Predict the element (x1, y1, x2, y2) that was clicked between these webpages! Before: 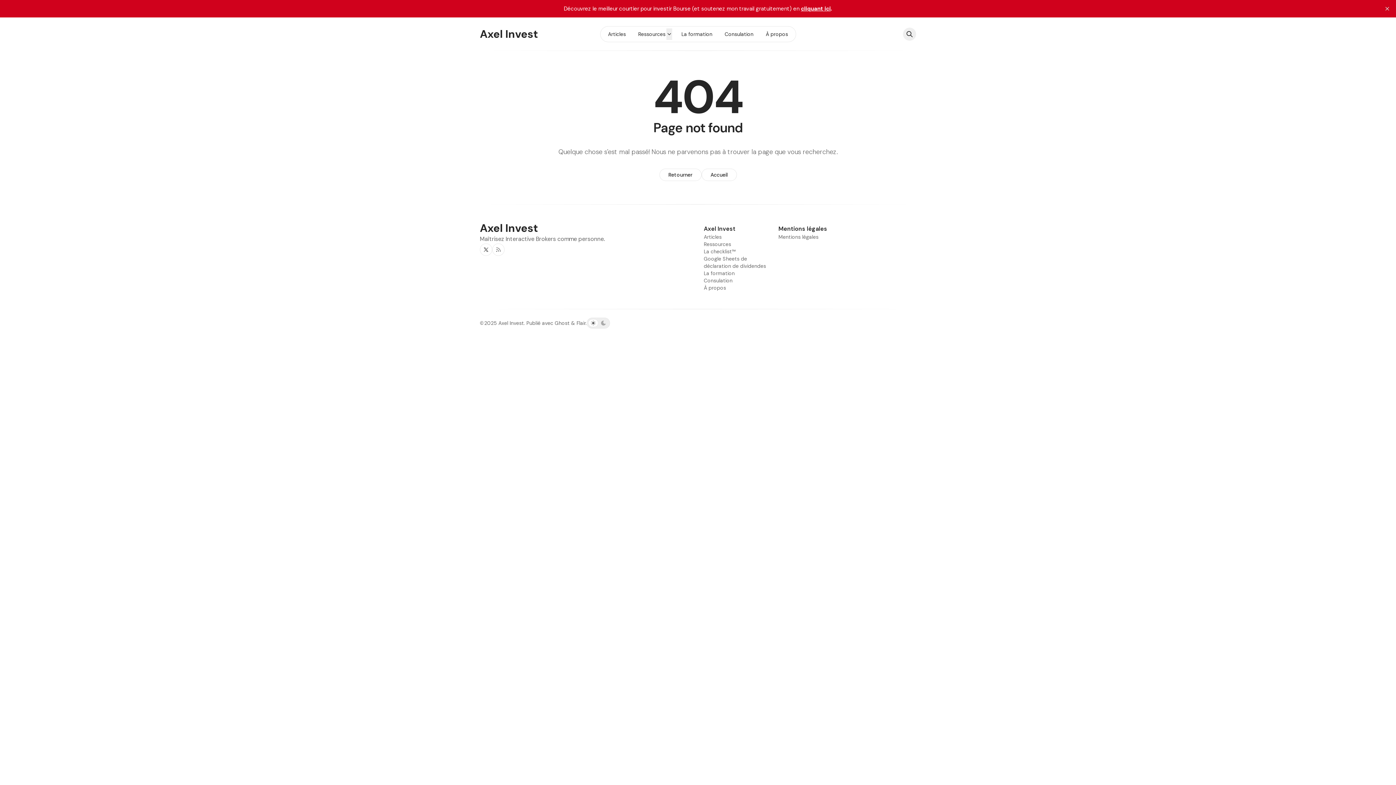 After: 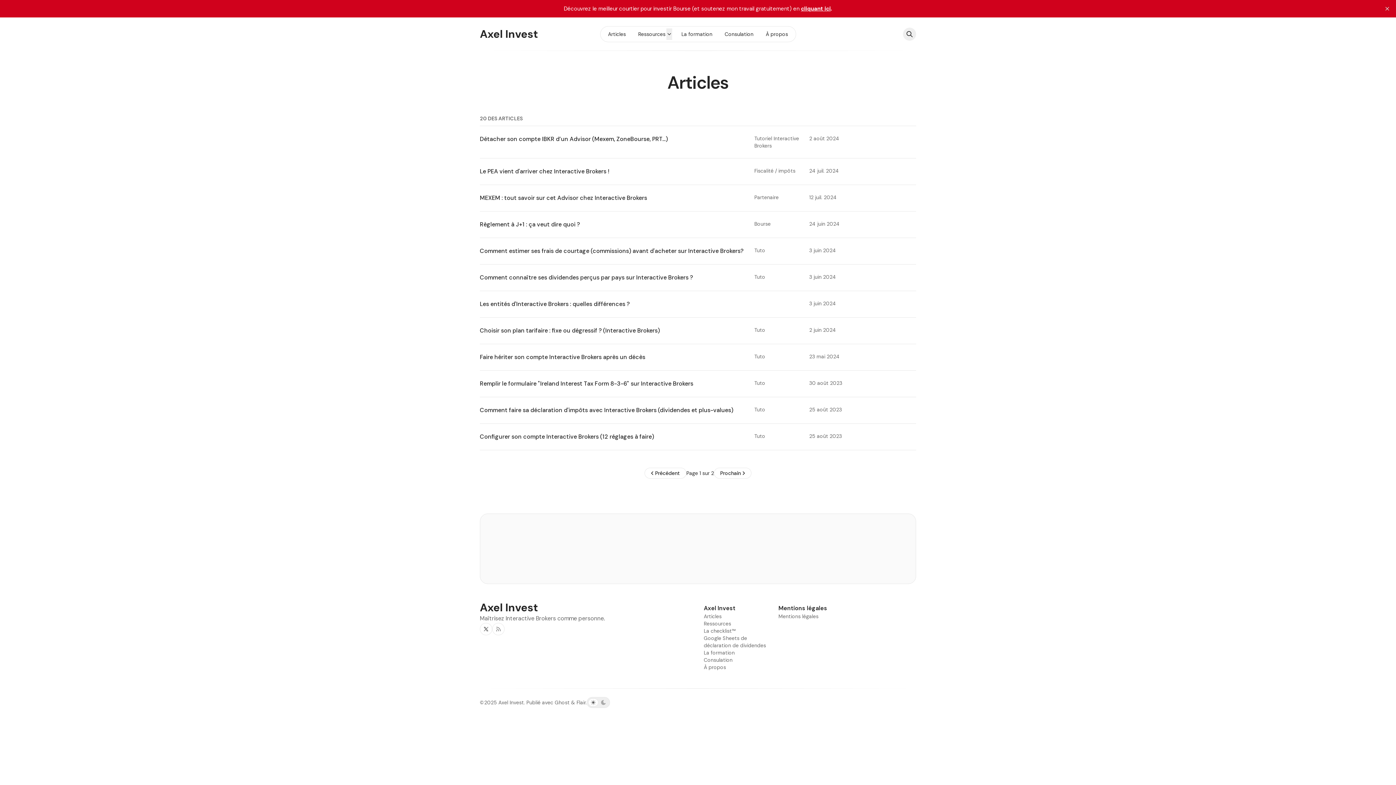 Action: label: Articles bbox: (703, 233, 721, 240)